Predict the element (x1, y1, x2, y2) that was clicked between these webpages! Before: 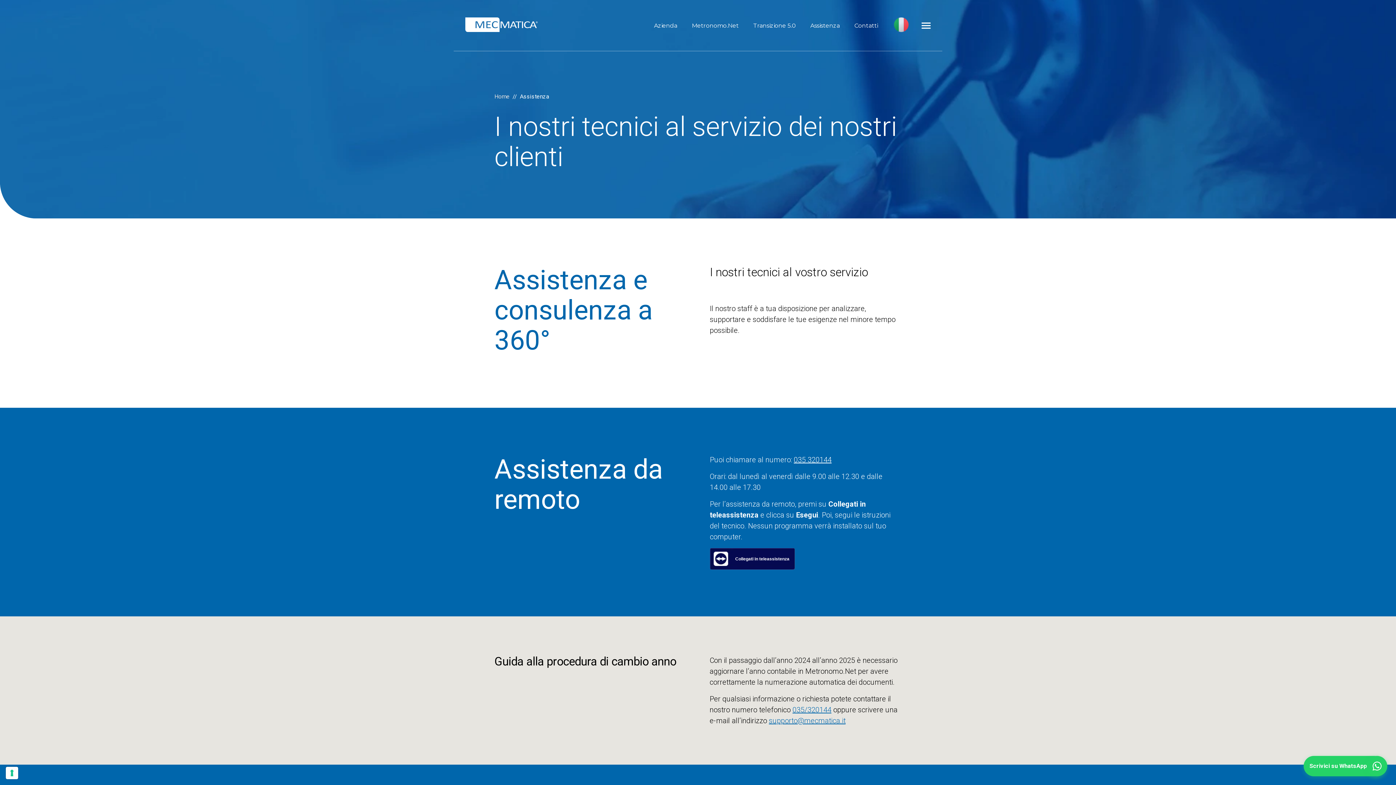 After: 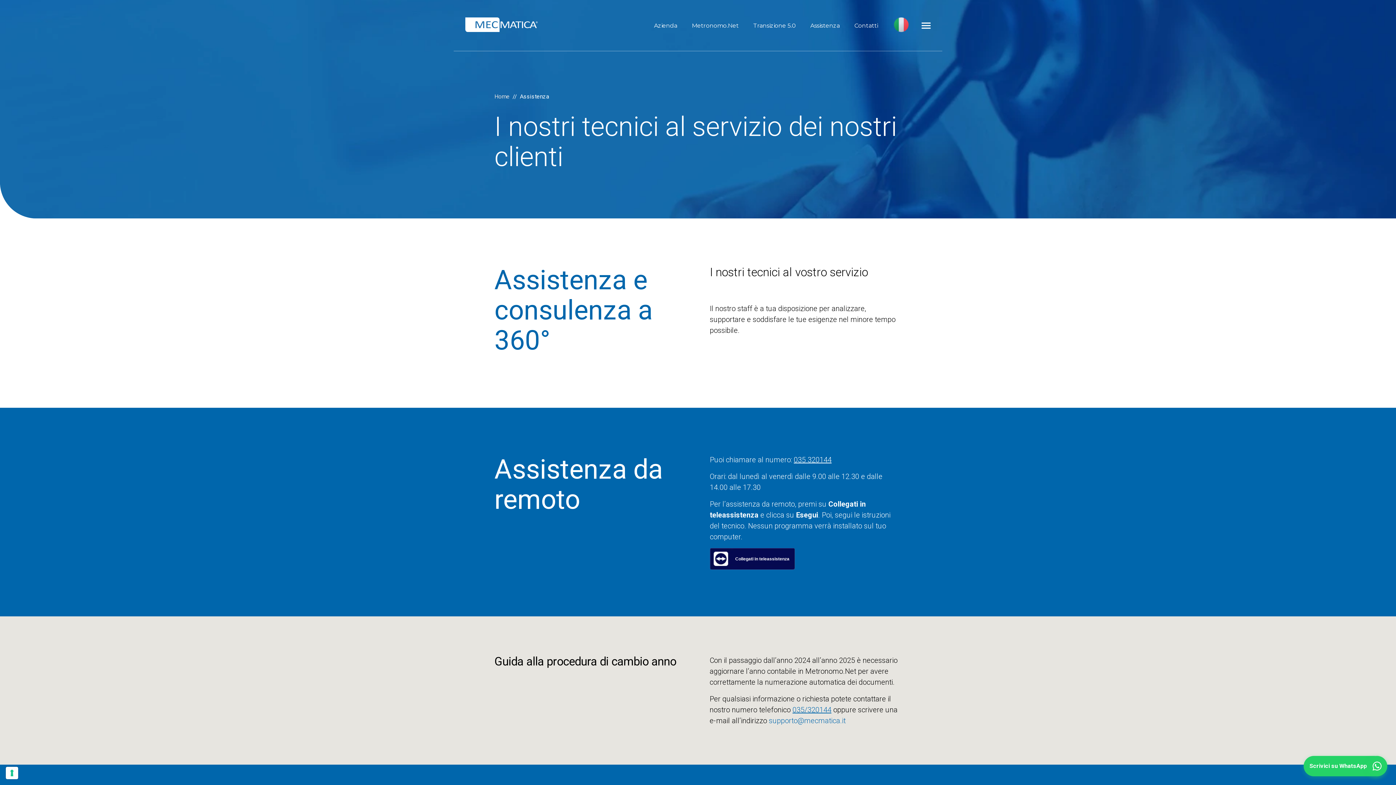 Action: bbox: (769, 716, 845, 725) label: supporto@mecmatica.it